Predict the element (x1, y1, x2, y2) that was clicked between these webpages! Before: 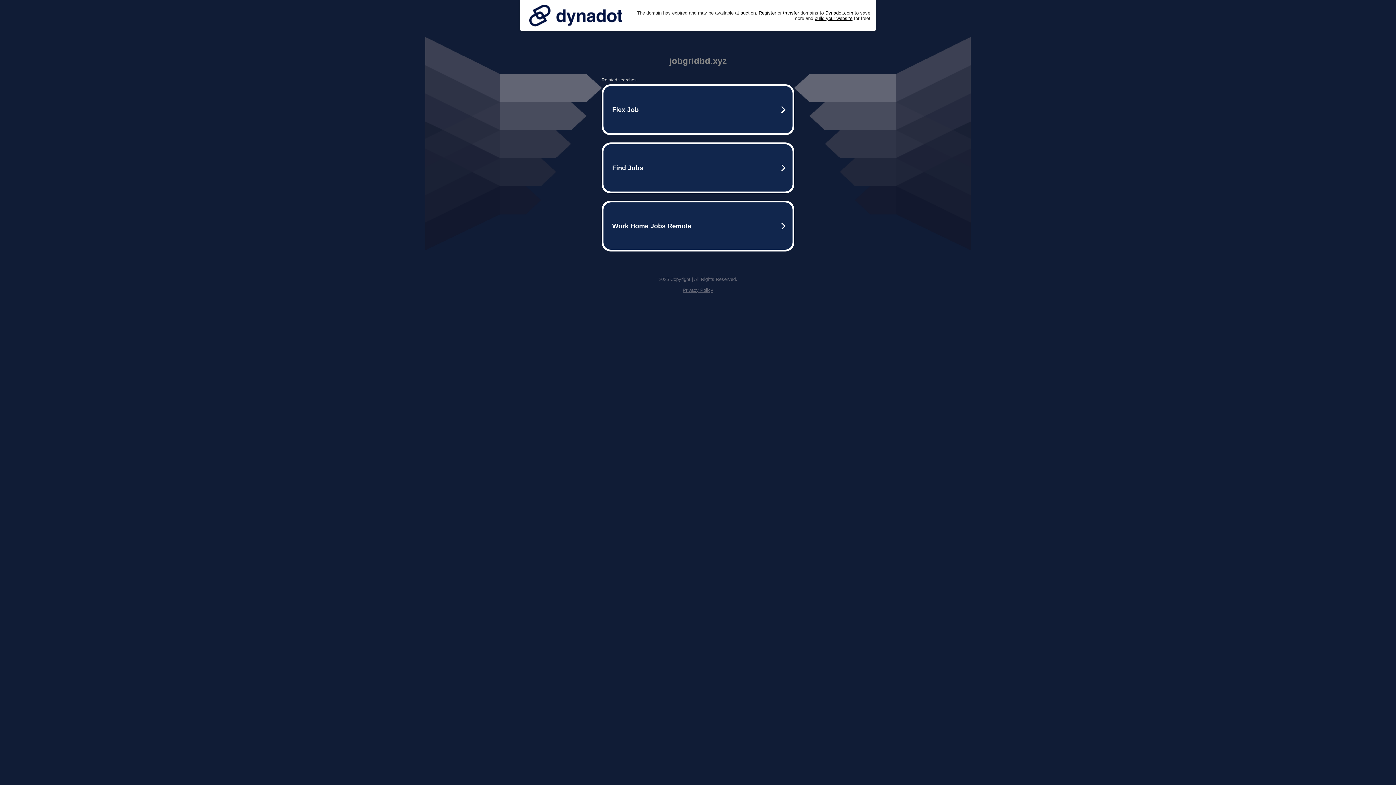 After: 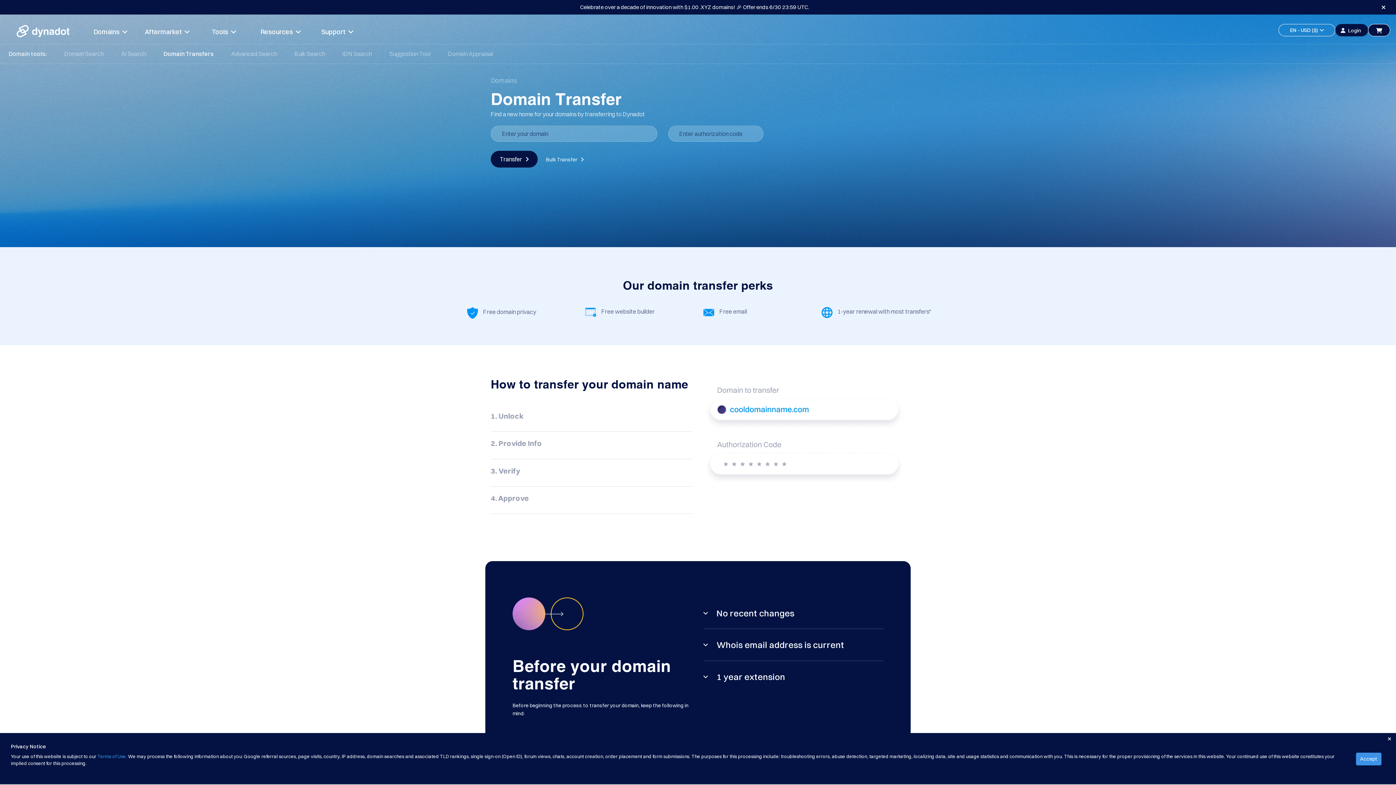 Action: bbox: (783, 10, 799, 15) label: transfer